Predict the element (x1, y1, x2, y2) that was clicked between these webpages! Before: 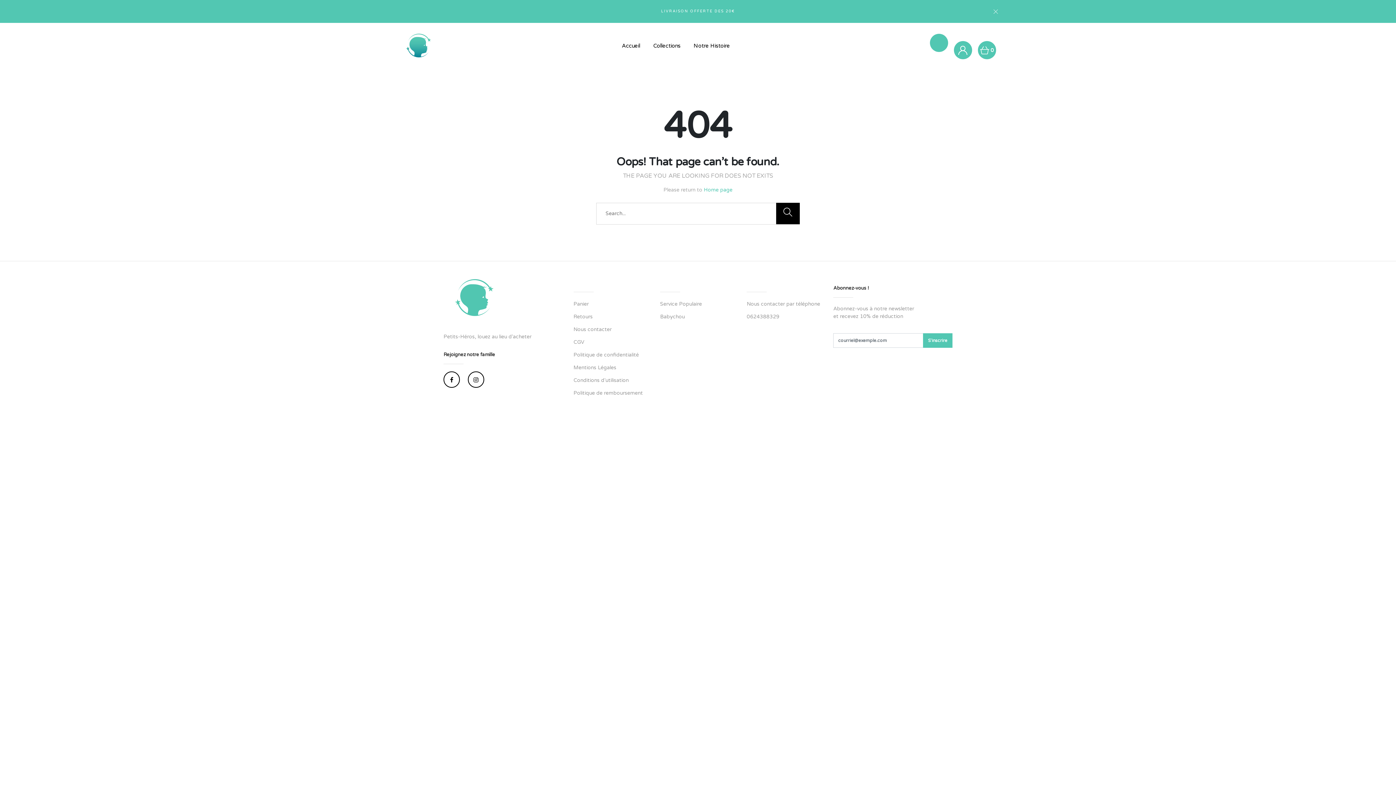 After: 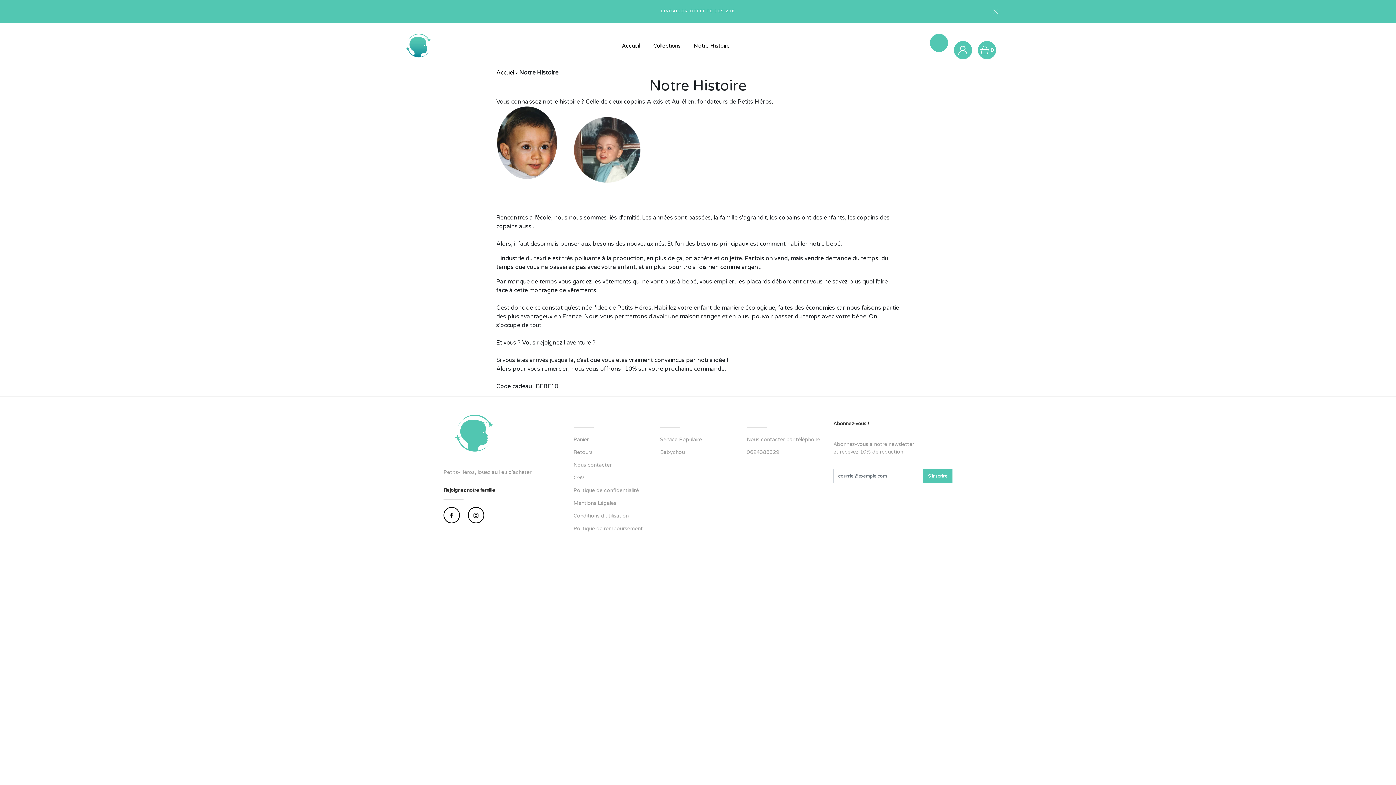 Action: bbox: (693, 38, 730, 52) label: Notre Histoire